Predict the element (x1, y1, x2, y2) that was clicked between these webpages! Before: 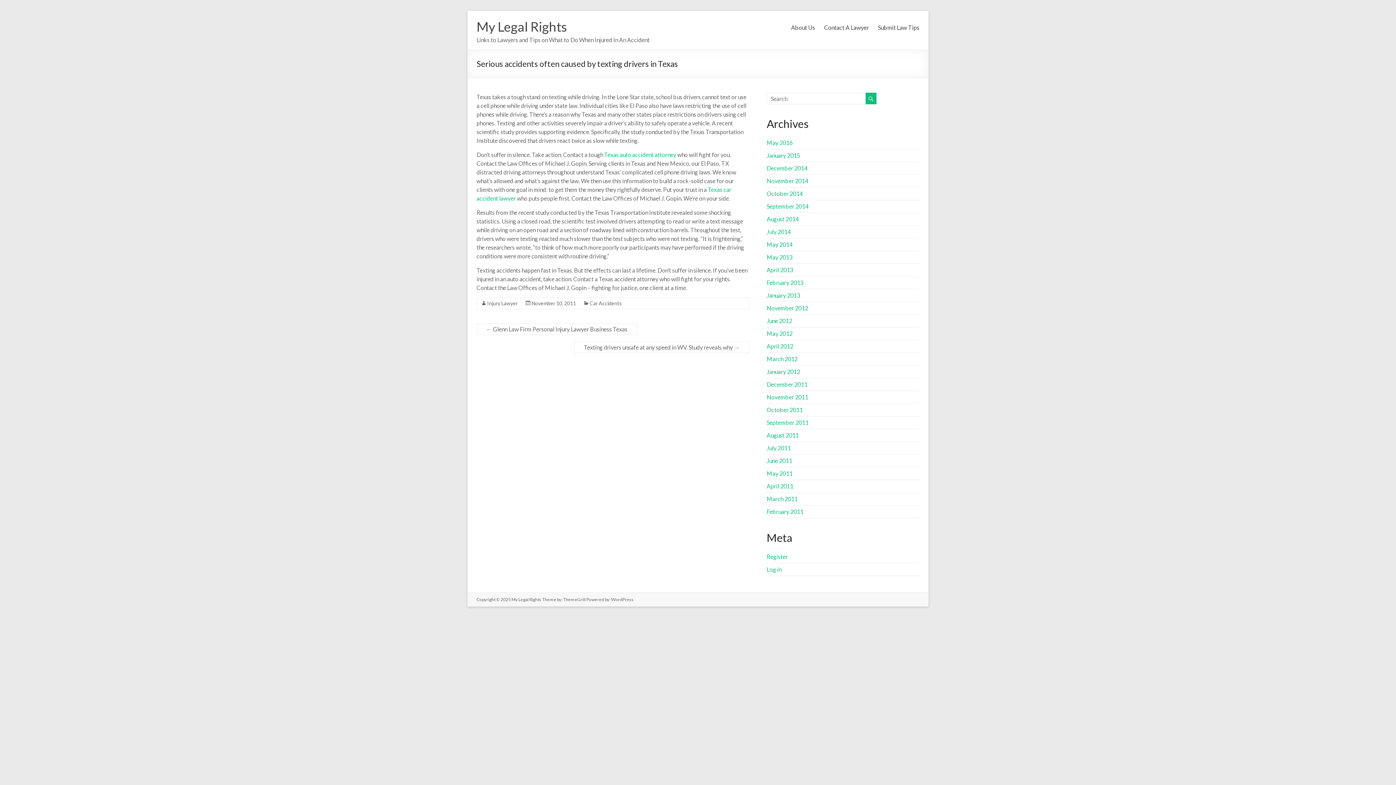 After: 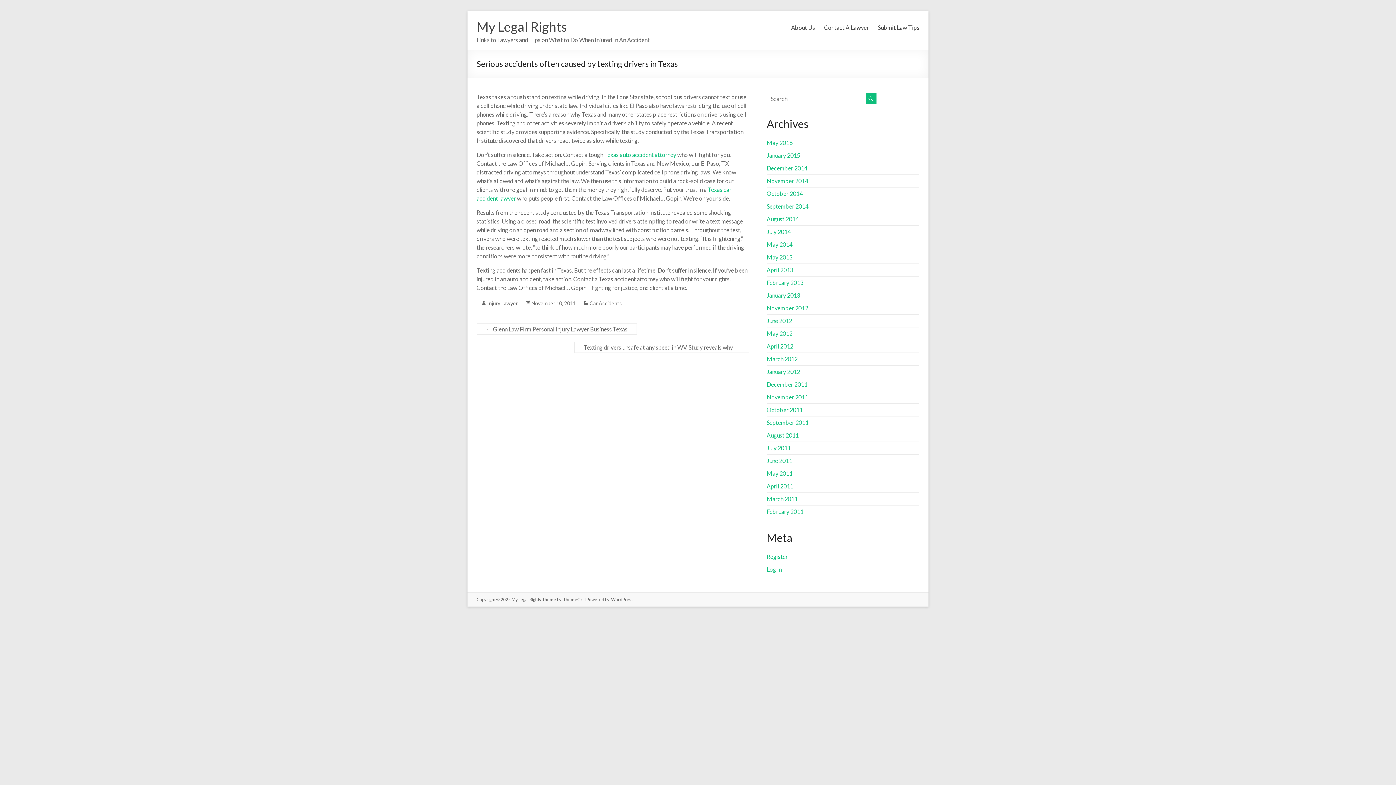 Action: label: November 10, 2011 bbox: (531, 300, 576, 306)